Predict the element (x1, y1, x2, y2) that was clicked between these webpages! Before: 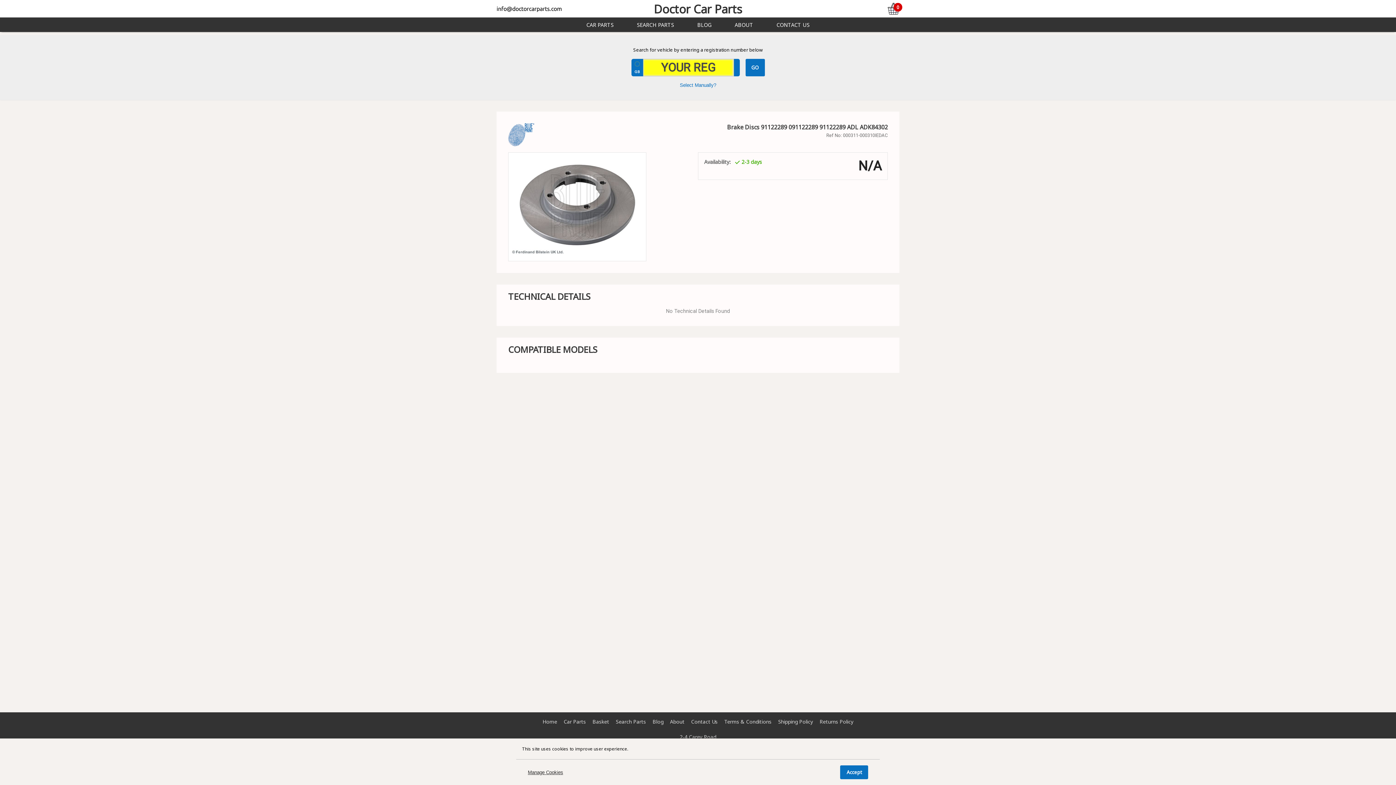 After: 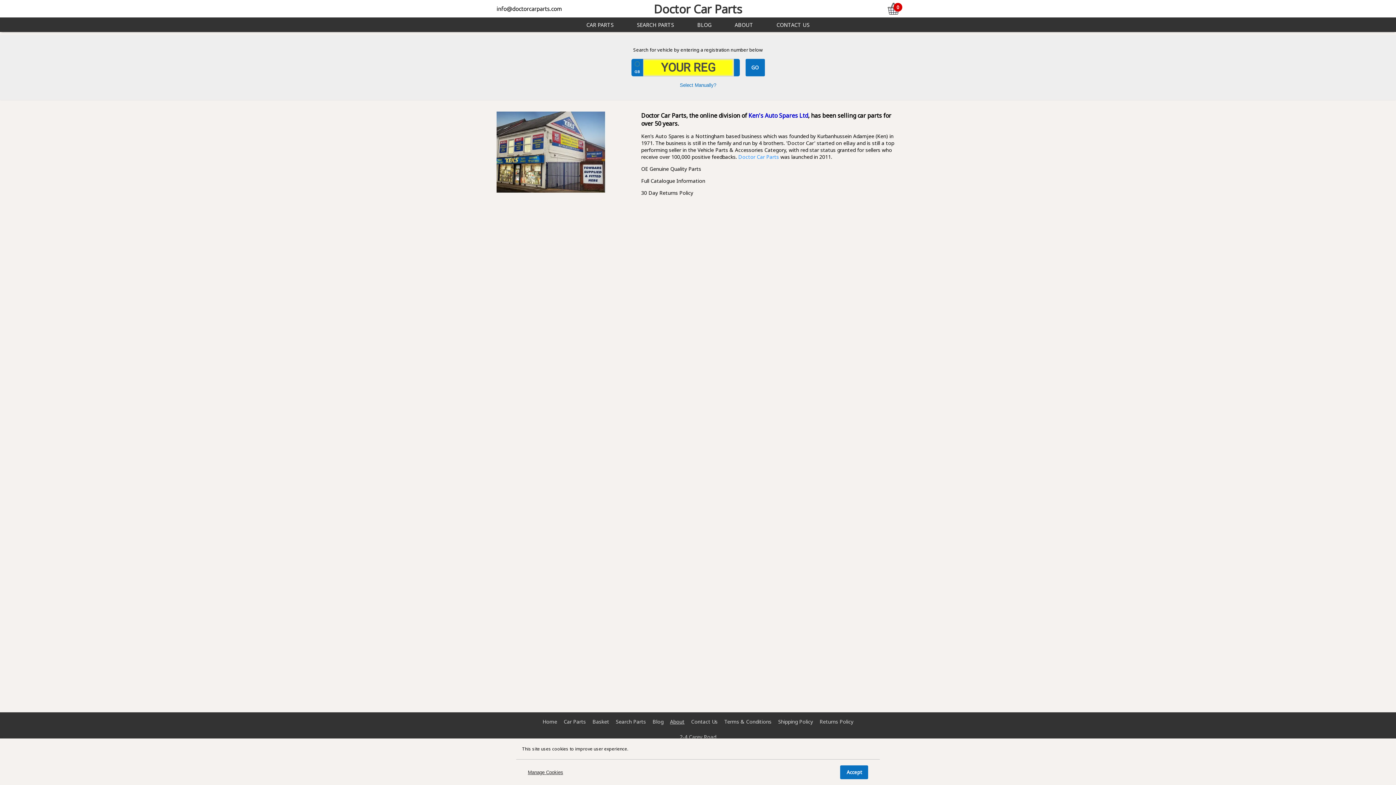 Action: label: About bbox: (670, 718, 684, 725)